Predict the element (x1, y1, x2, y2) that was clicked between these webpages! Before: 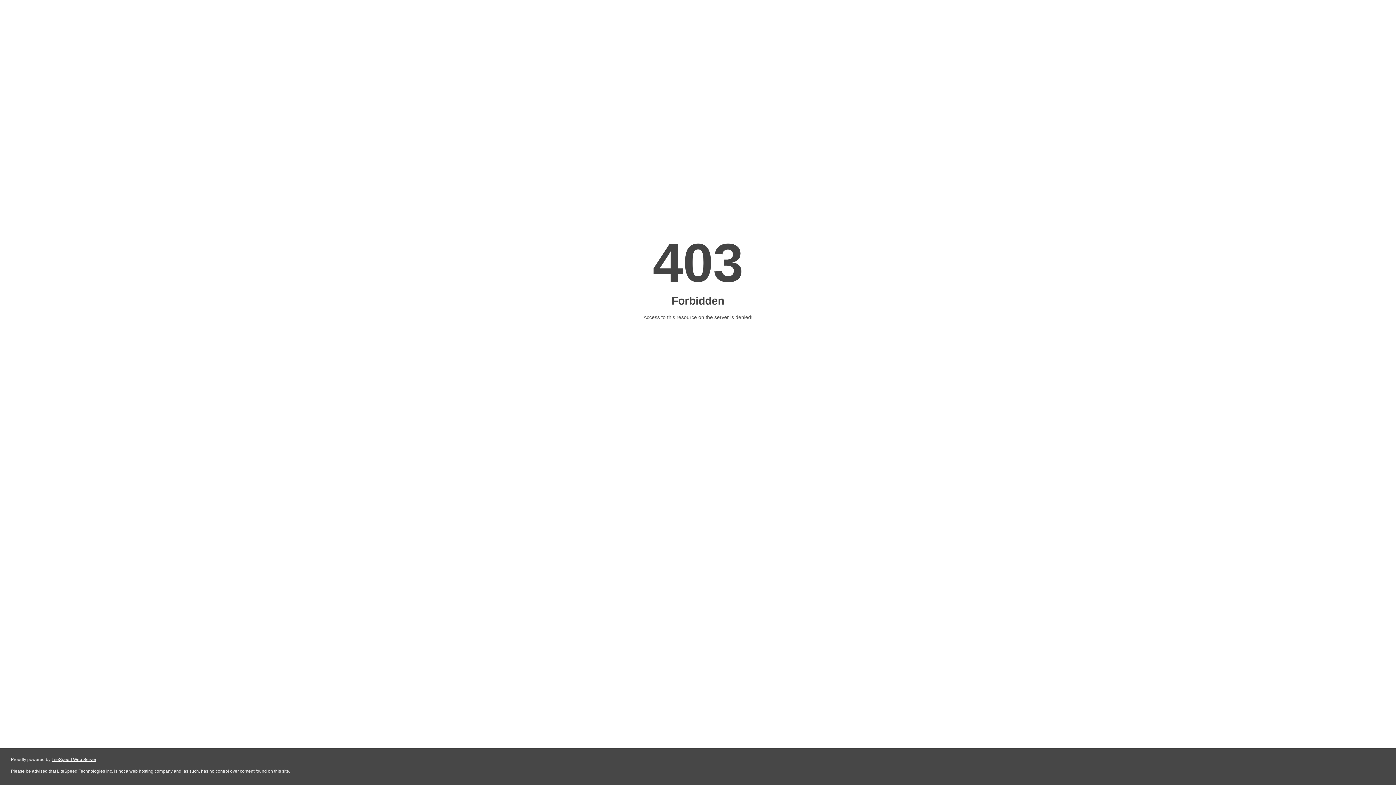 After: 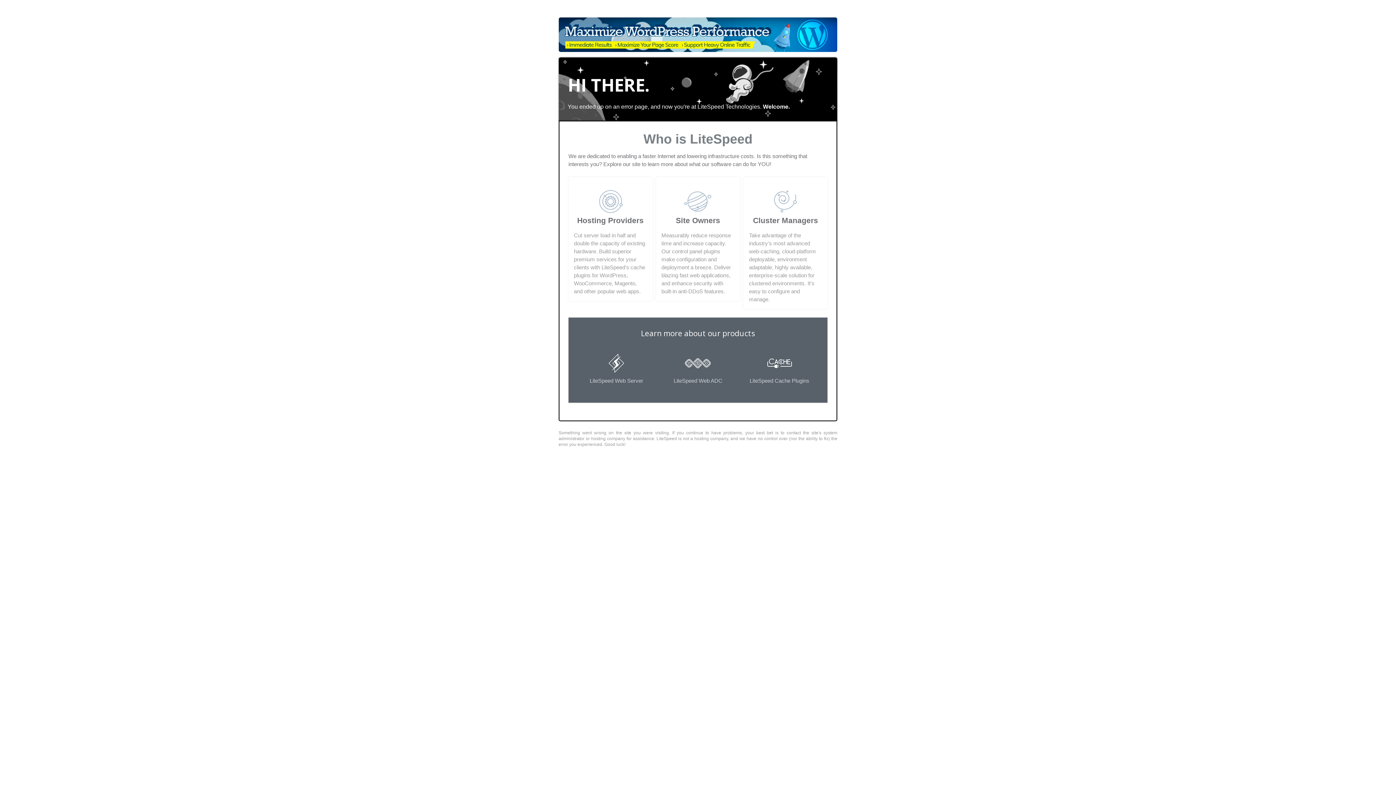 Action: bbox: (51, 757, 96, 762) label: LiteSpeed Web Server